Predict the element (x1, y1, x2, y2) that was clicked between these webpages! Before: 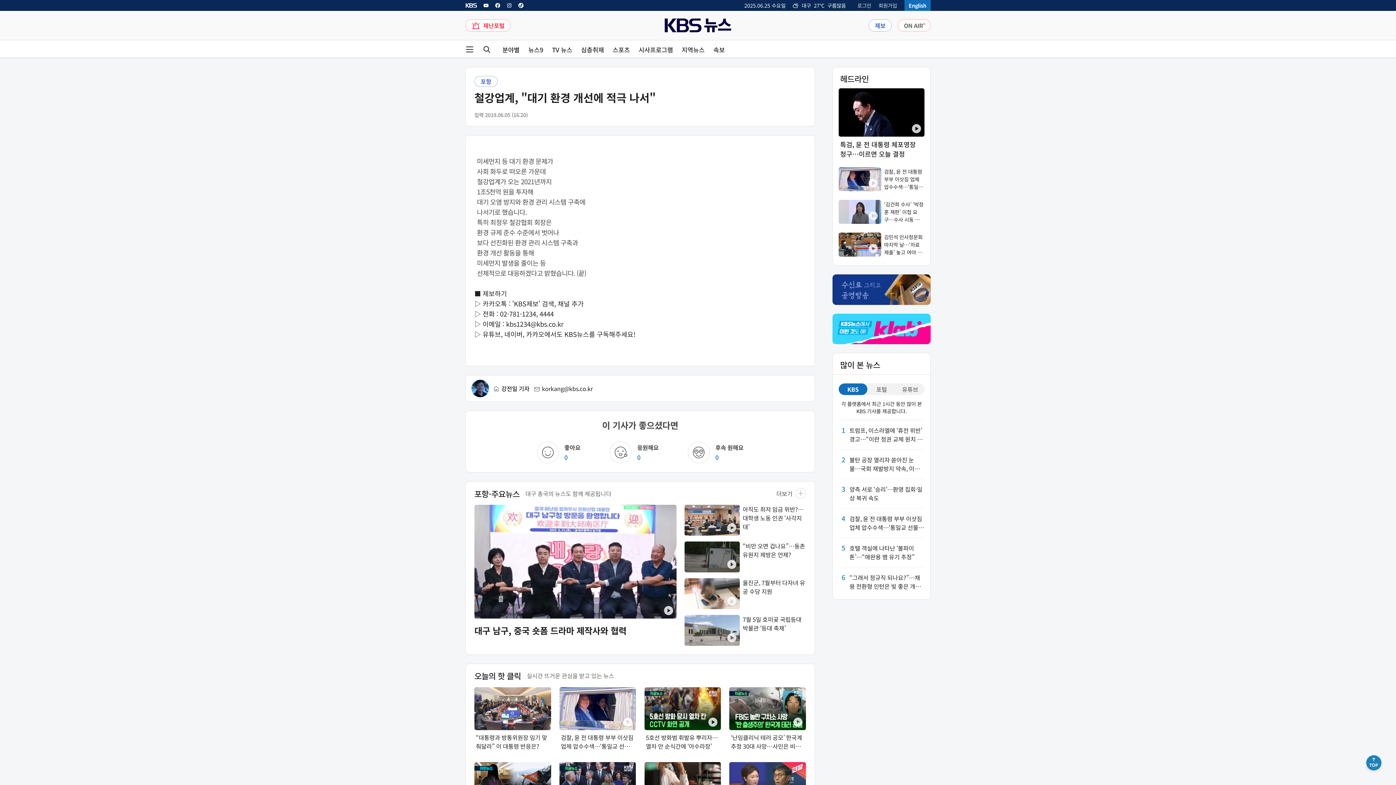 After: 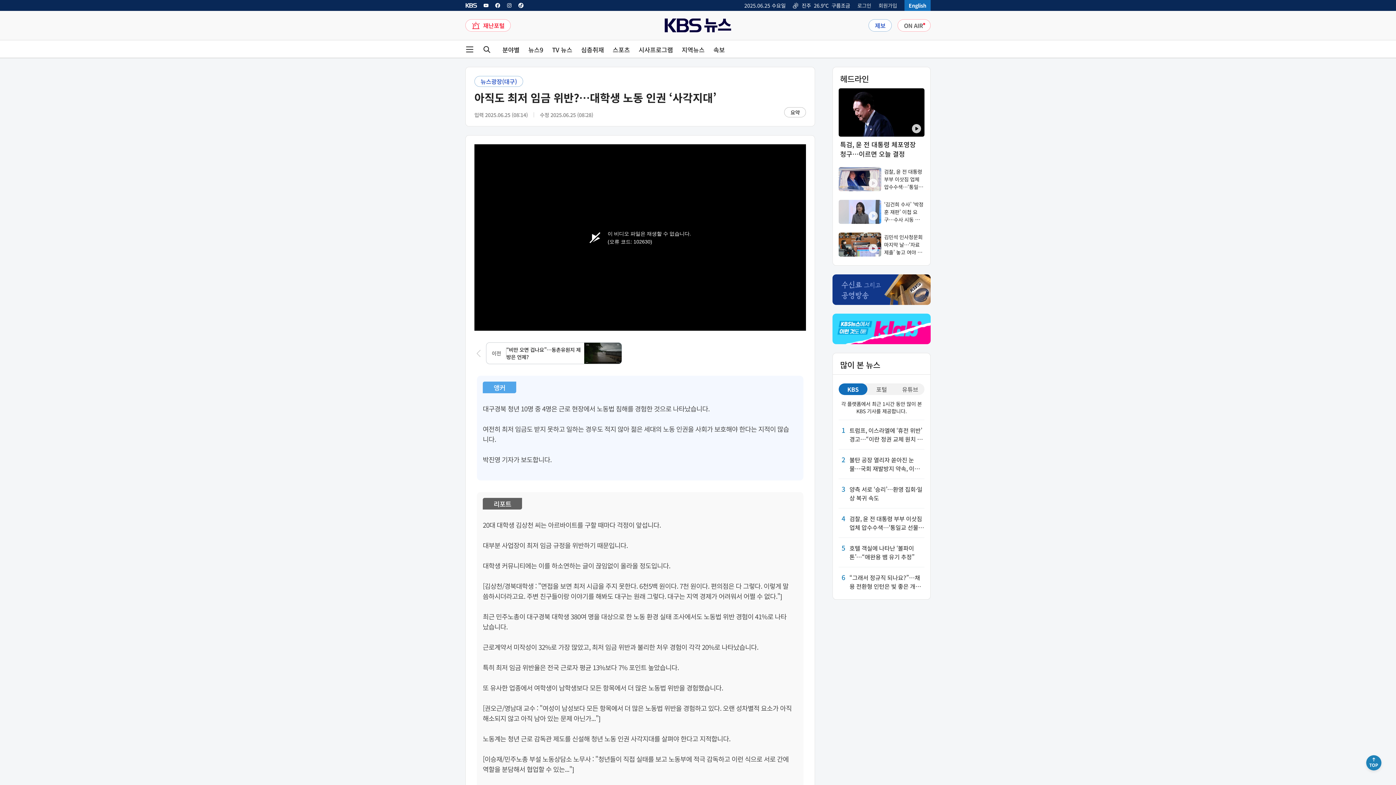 Action: bbox: (684, 505, 806, 536) label: 아직도 최저 임금 위반?…대학생 노동 인권 ‘사각지대’